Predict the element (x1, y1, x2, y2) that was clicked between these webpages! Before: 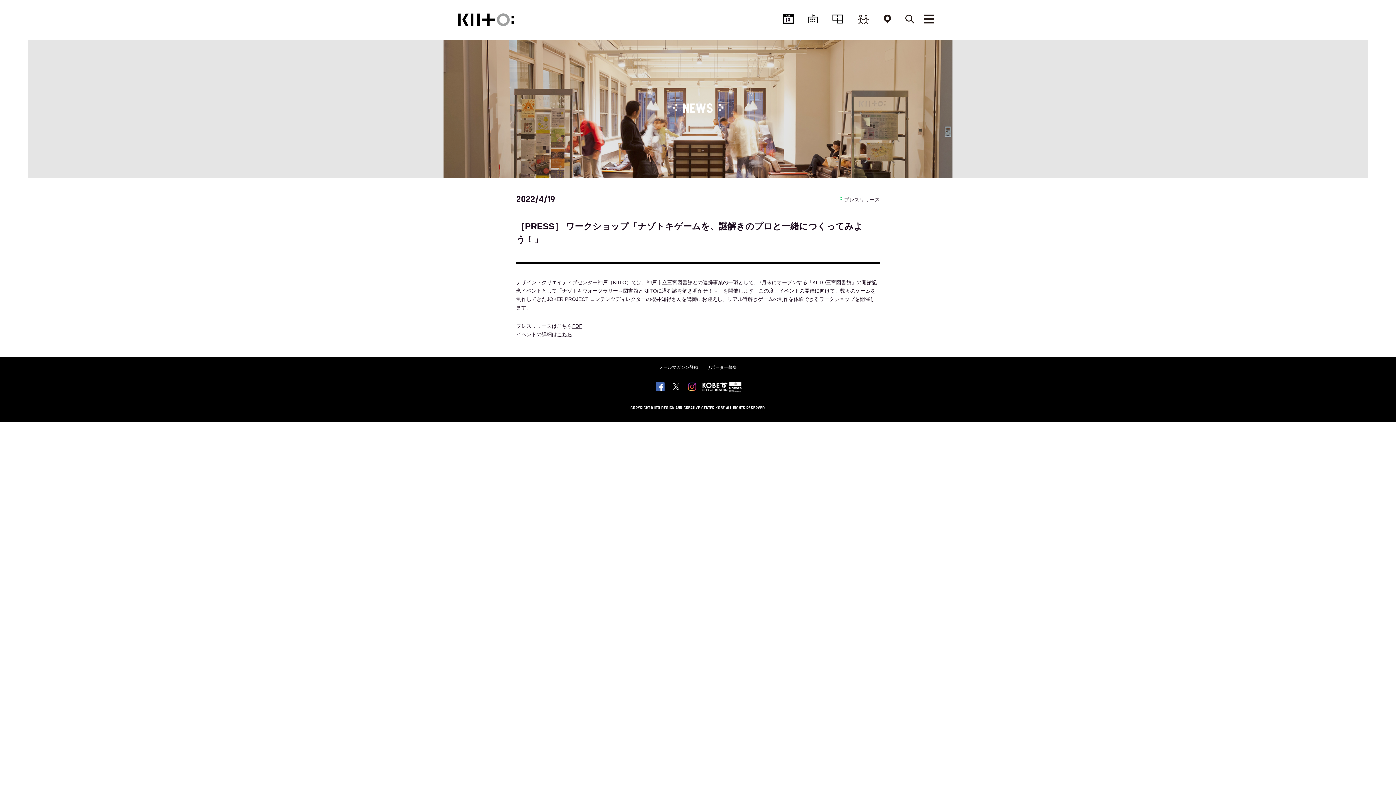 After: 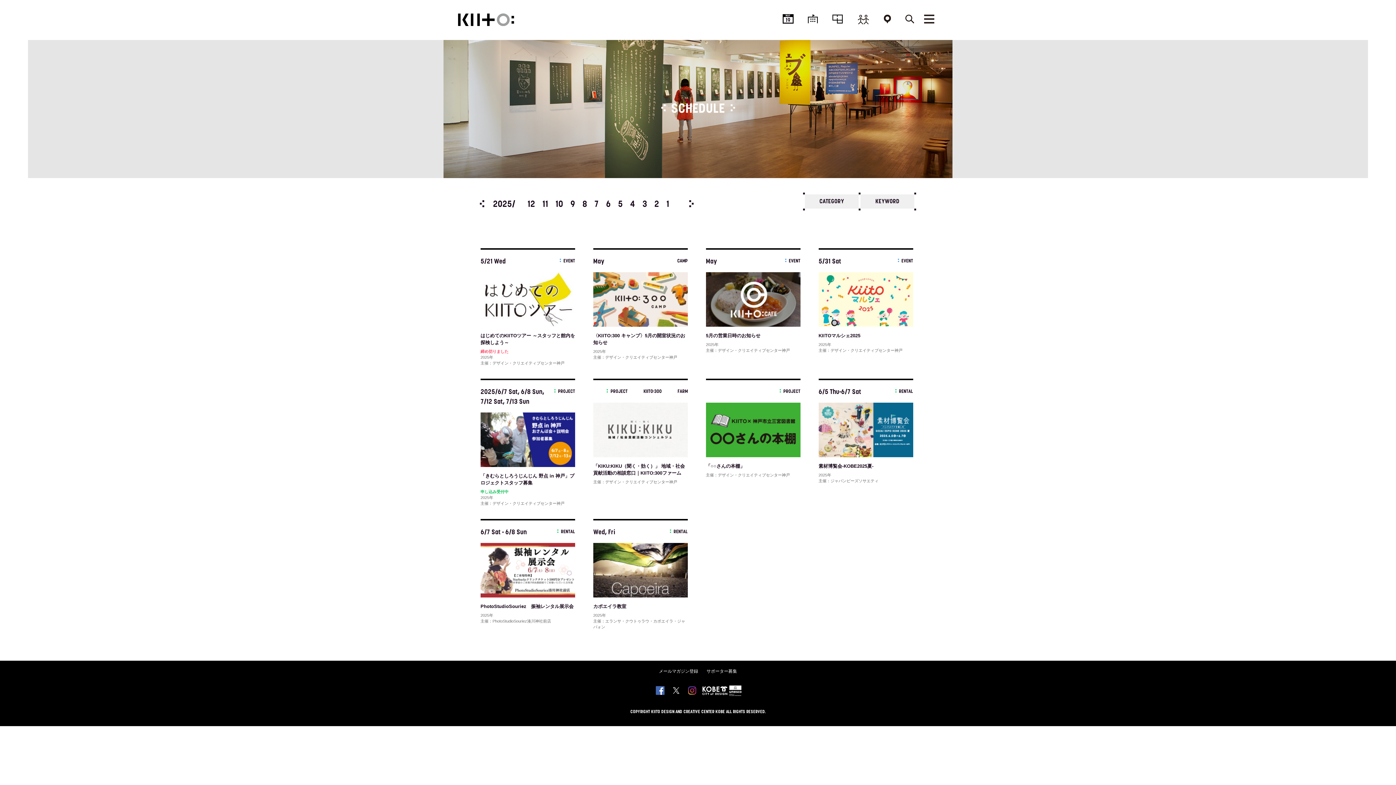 Action: label: MAY
19 bbox: (778, 13, 797, 30)